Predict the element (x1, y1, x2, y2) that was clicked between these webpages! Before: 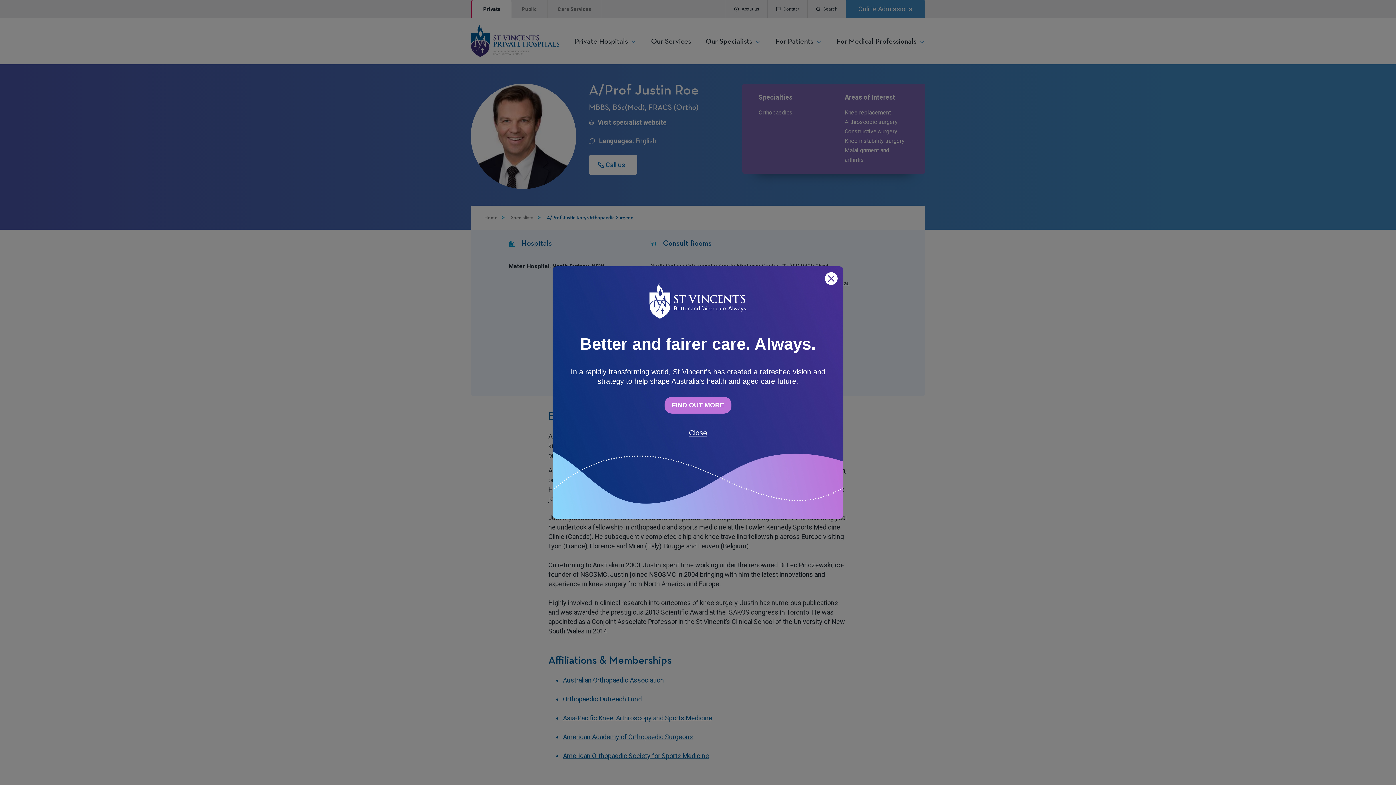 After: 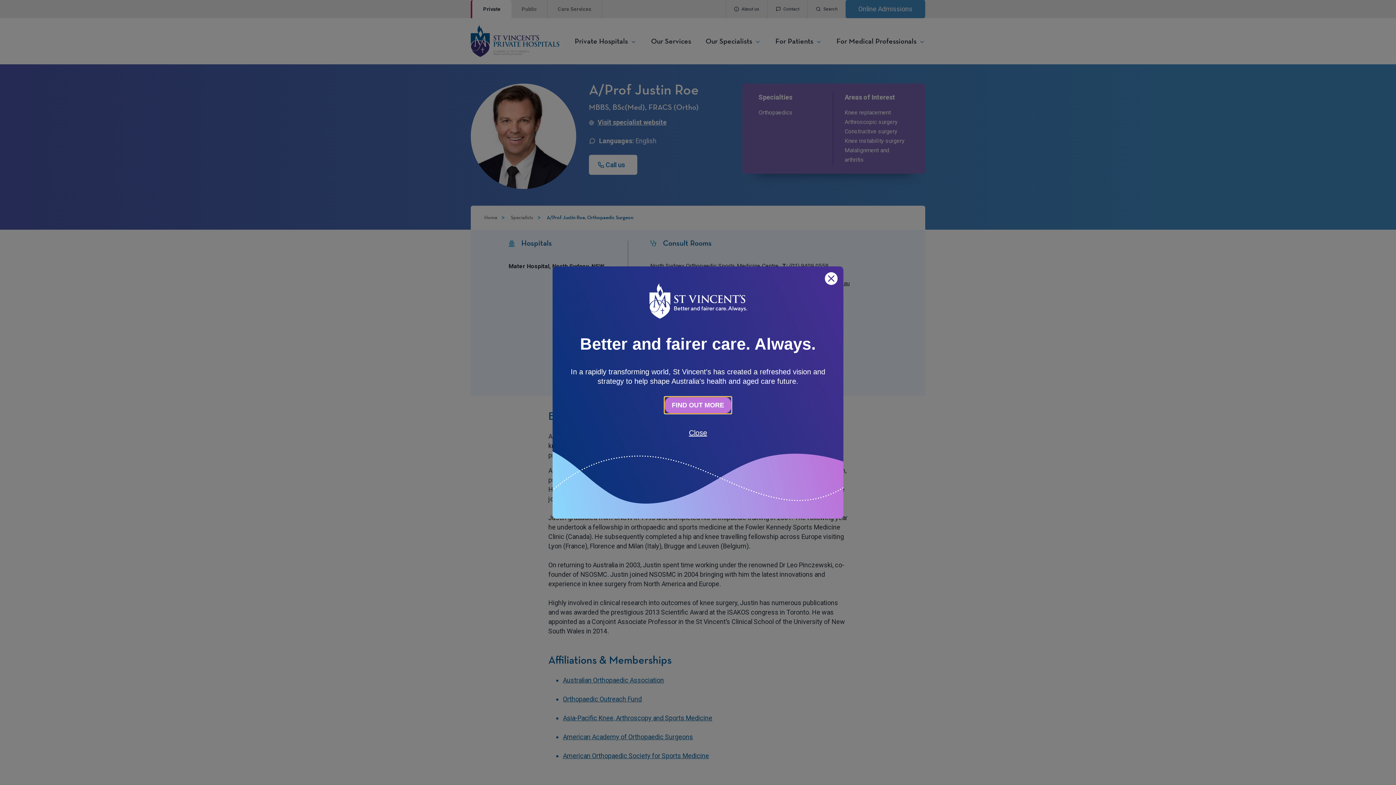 Action: bbox: (664, 397, 731, 413) label: FIND OUT MORE